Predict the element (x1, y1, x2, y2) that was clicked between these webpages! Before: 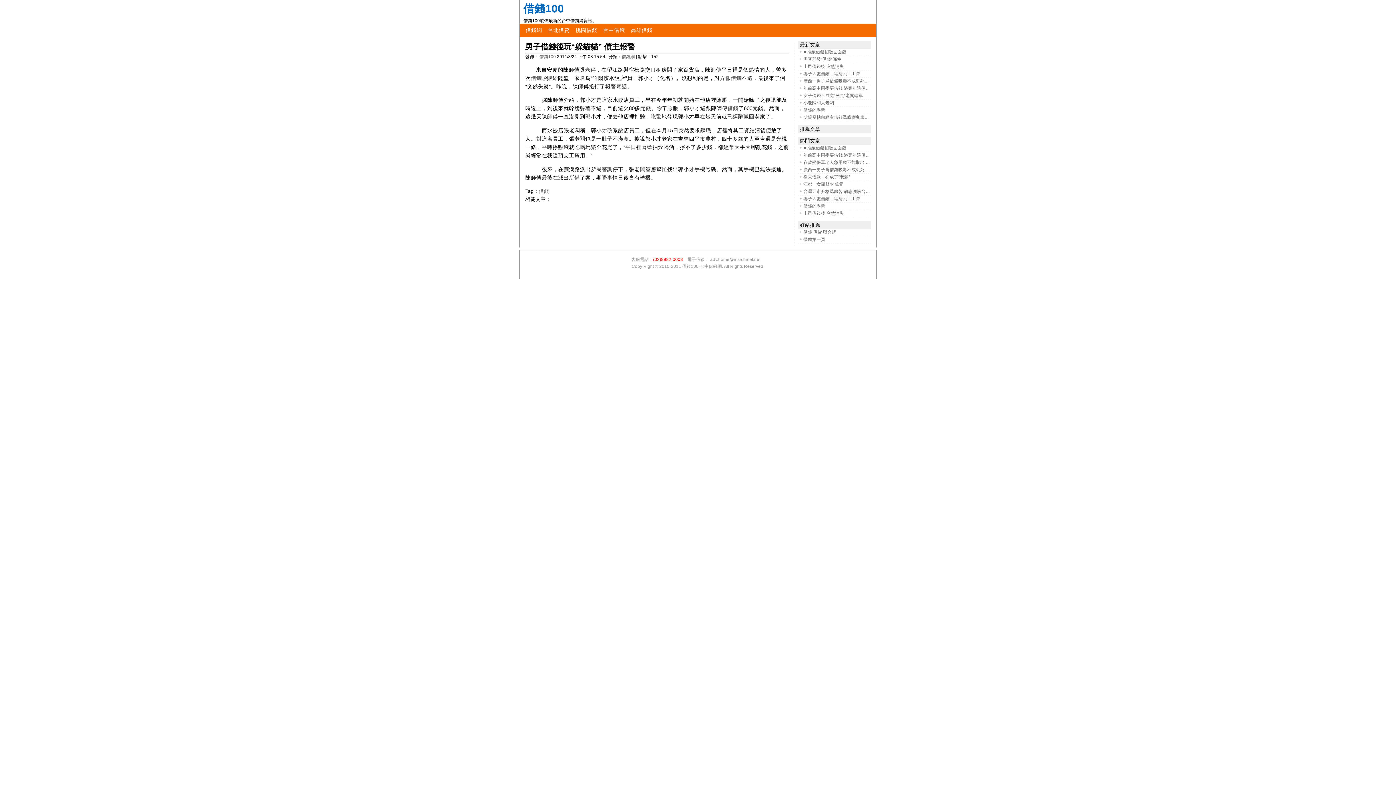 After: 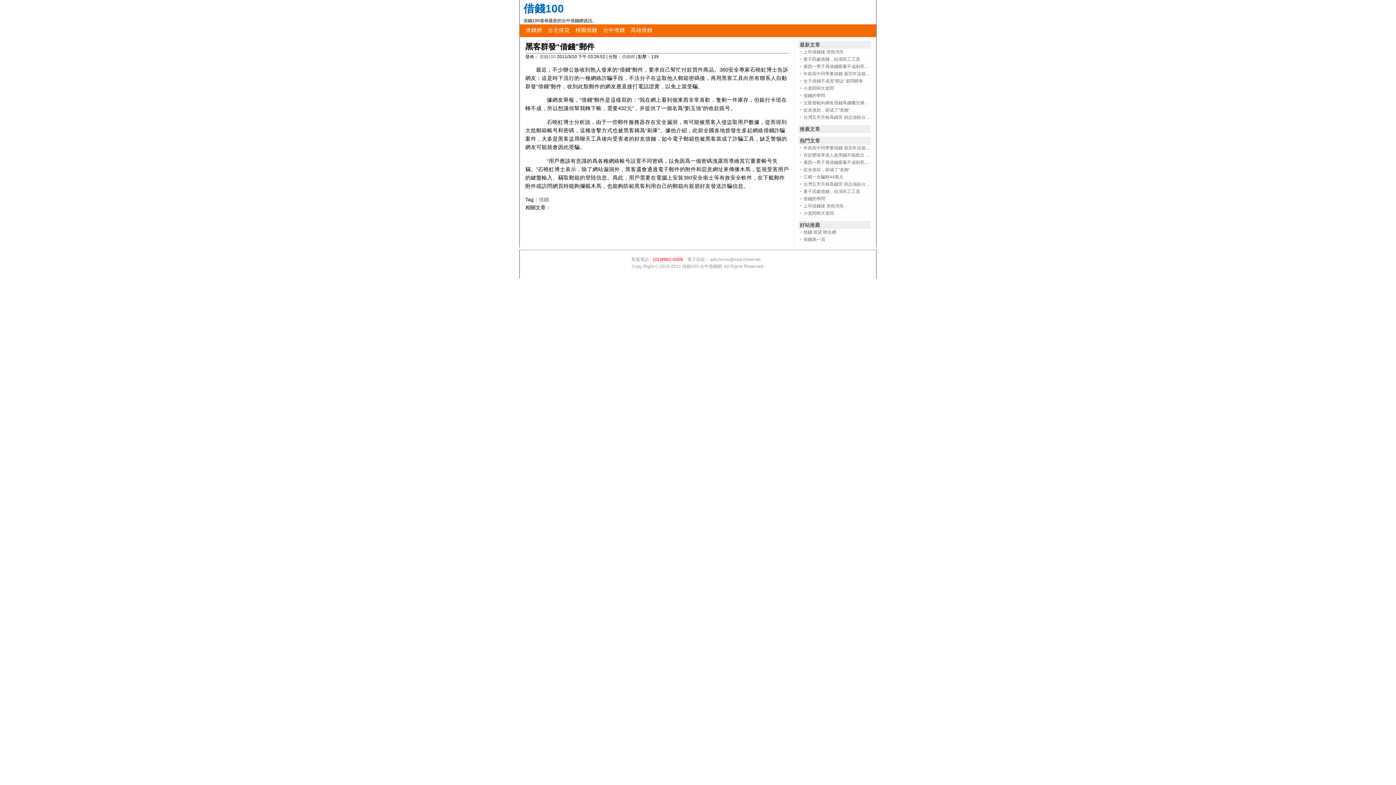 Action: bbox: (798, 56, 870, 62) label: 黑客群發“借錢”郵件